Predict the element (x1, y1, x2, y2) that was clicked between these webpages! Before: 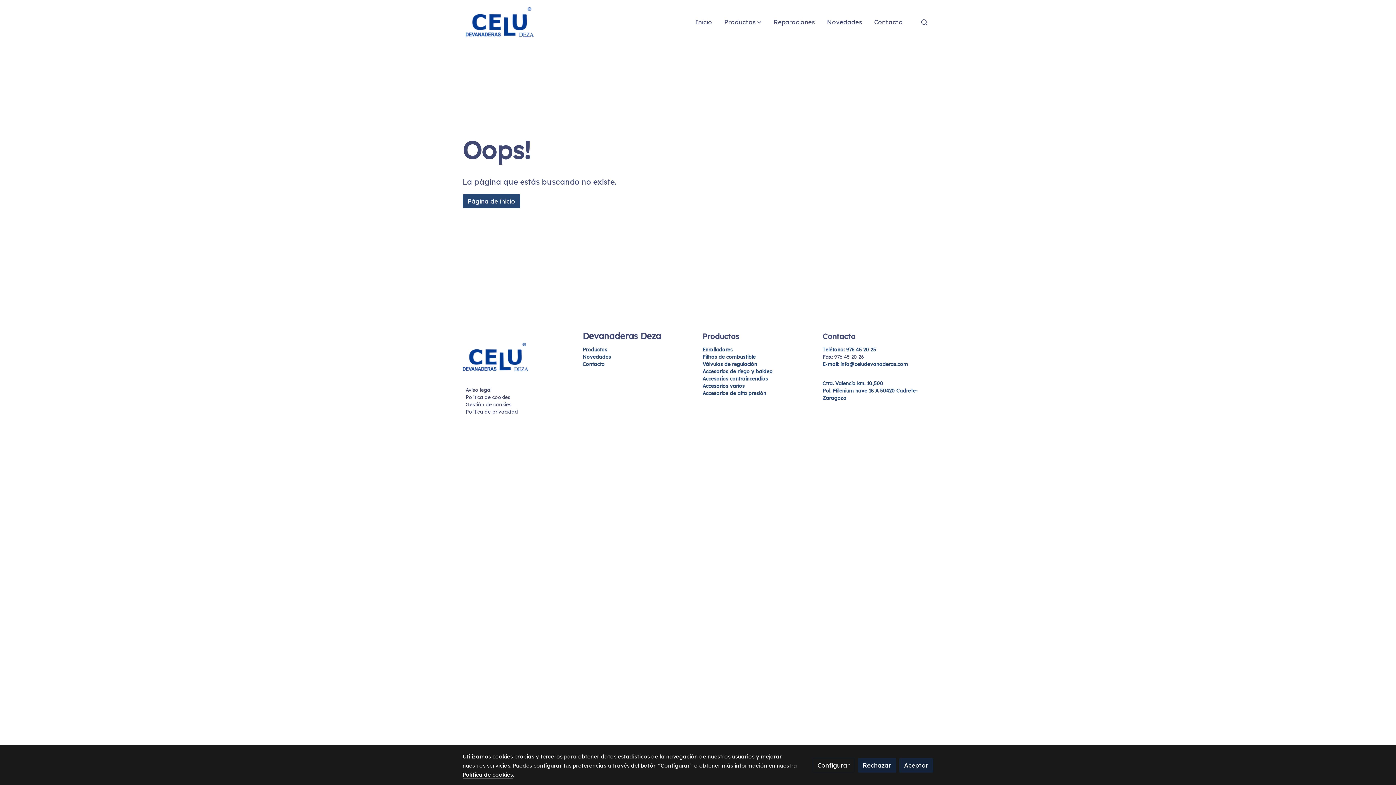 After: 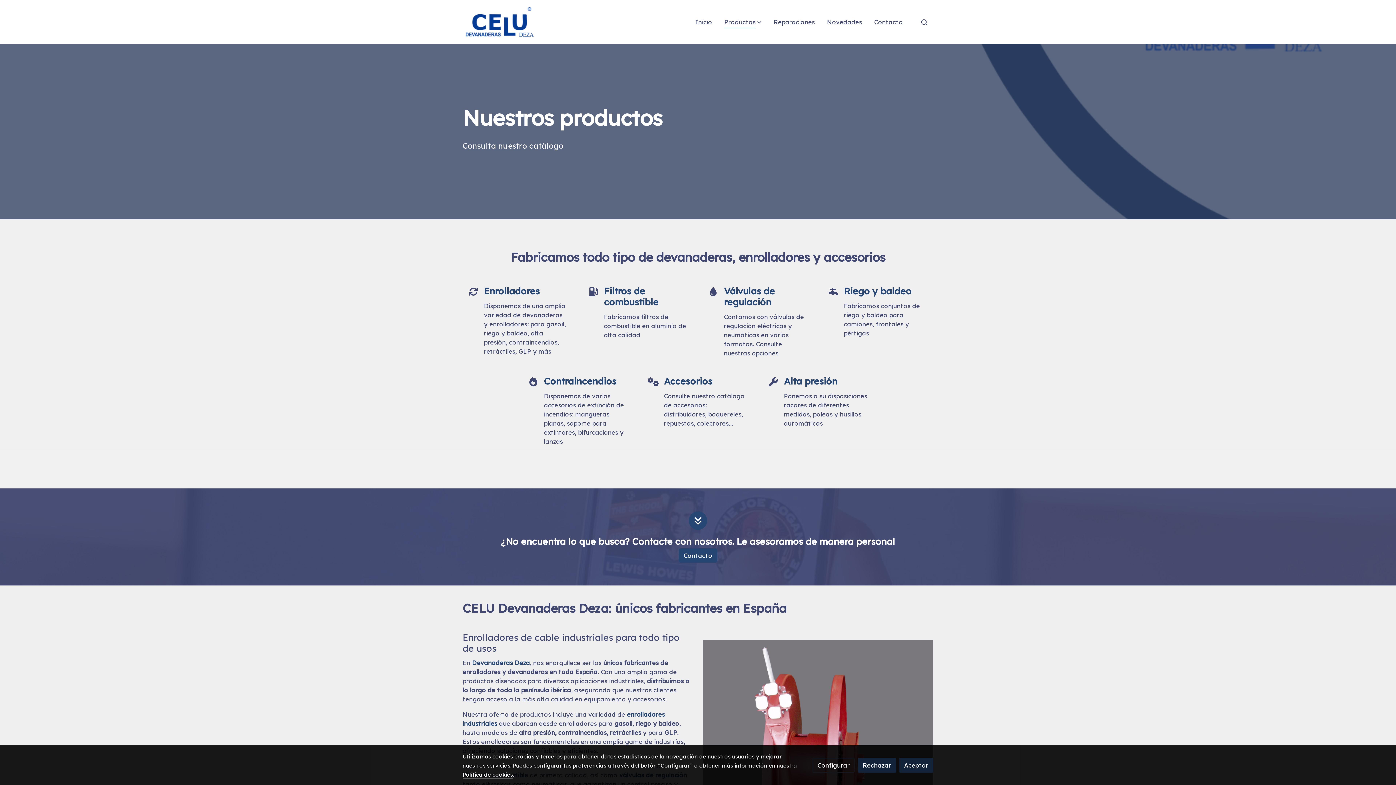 Action: label: Productos bbox: (582, 346, 607, 352)